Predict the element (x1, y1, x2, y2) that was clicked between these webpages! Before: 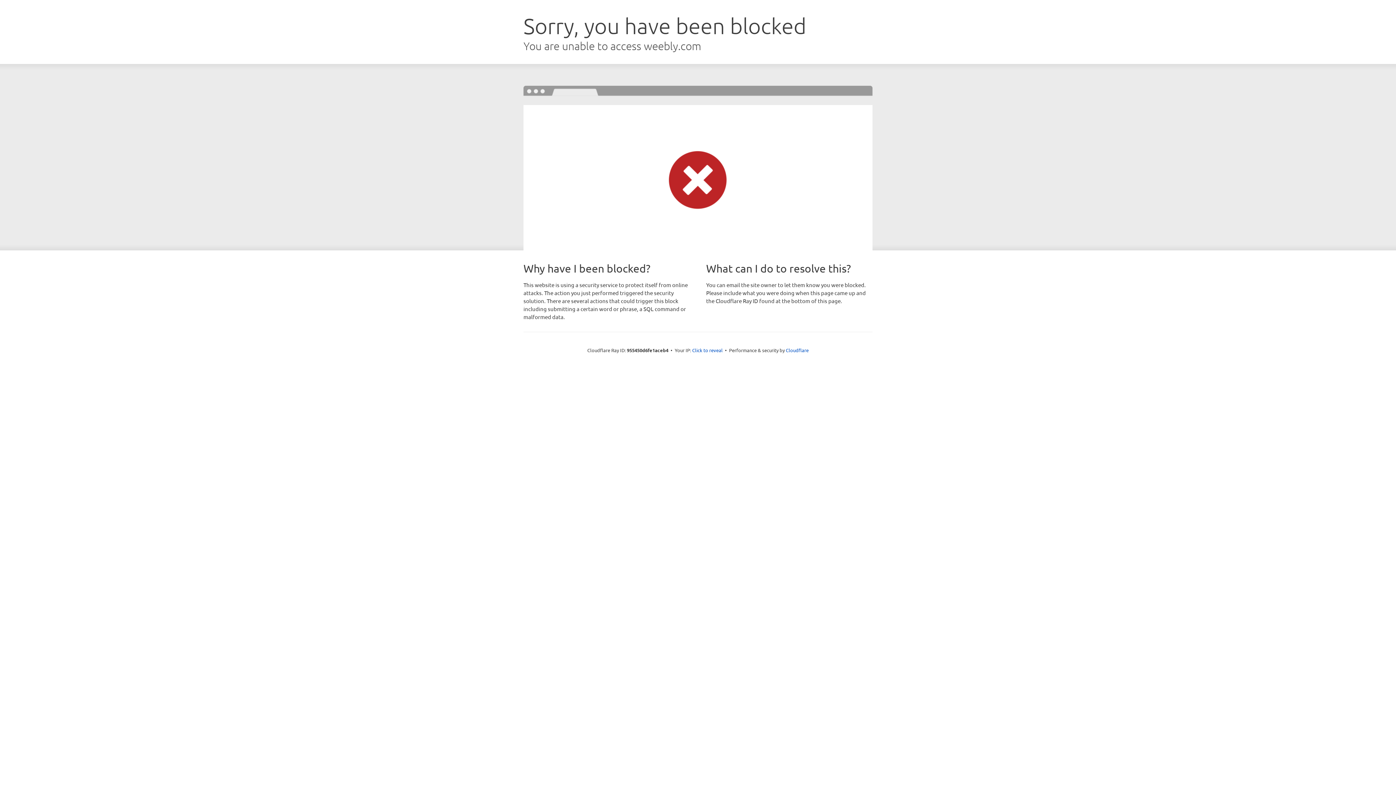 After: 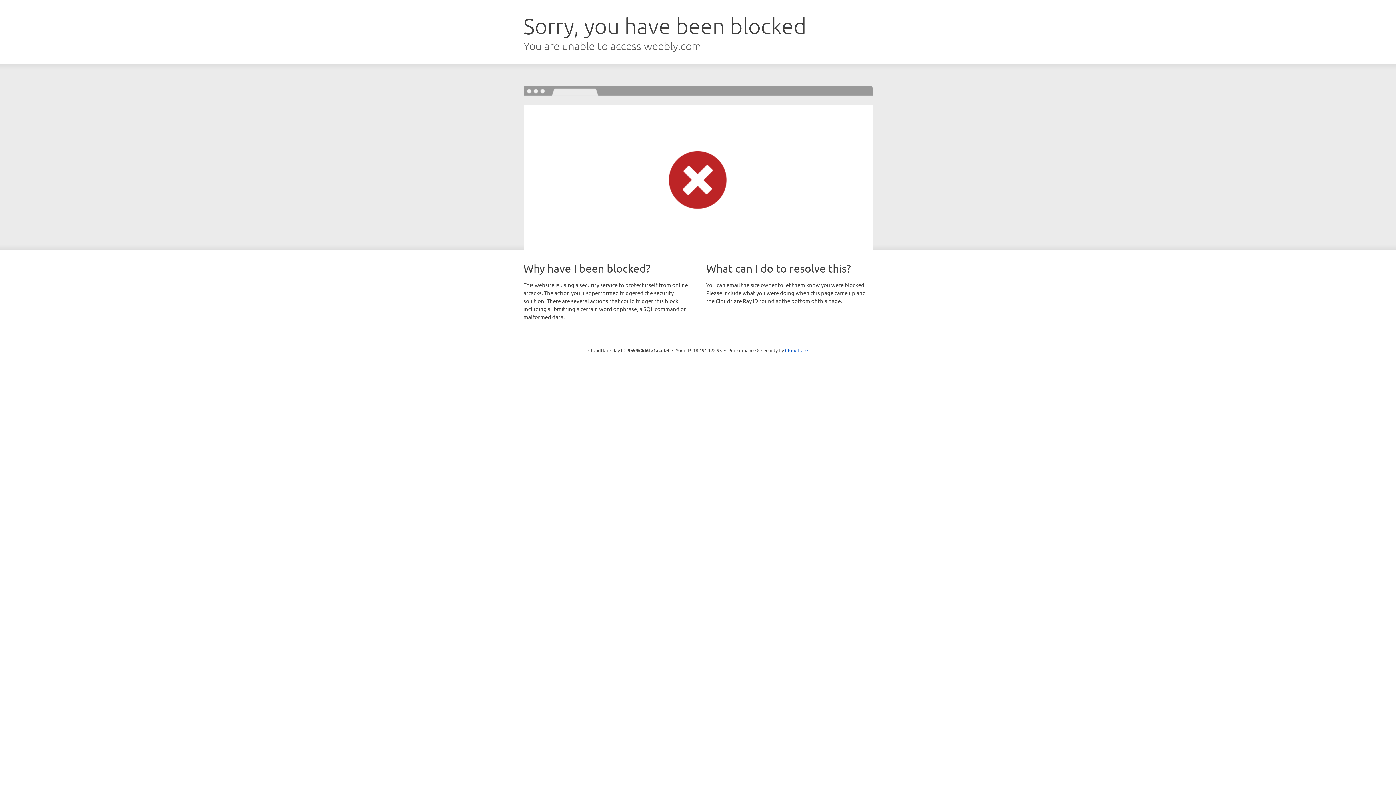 Action: bbox: (692, 346, 722, 353) label: Click to reveal